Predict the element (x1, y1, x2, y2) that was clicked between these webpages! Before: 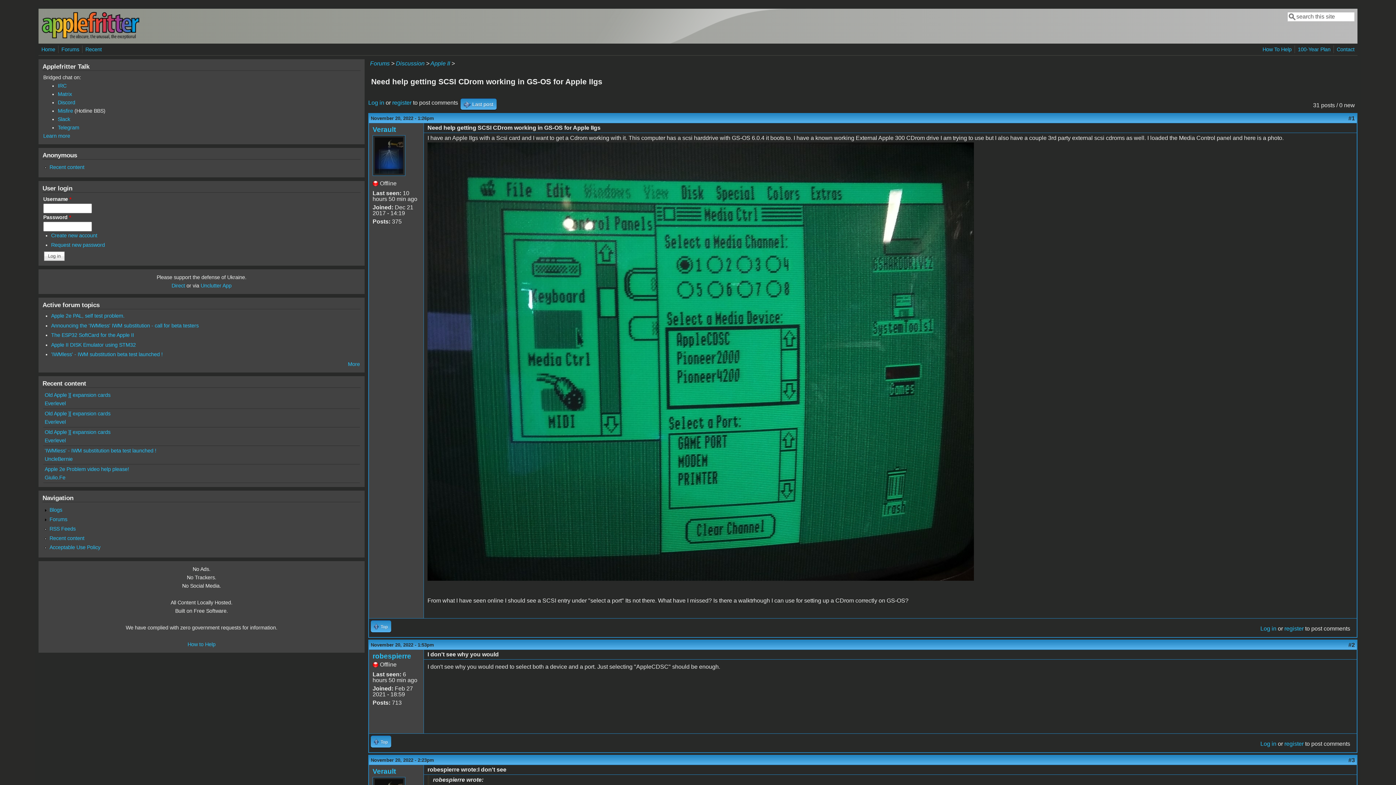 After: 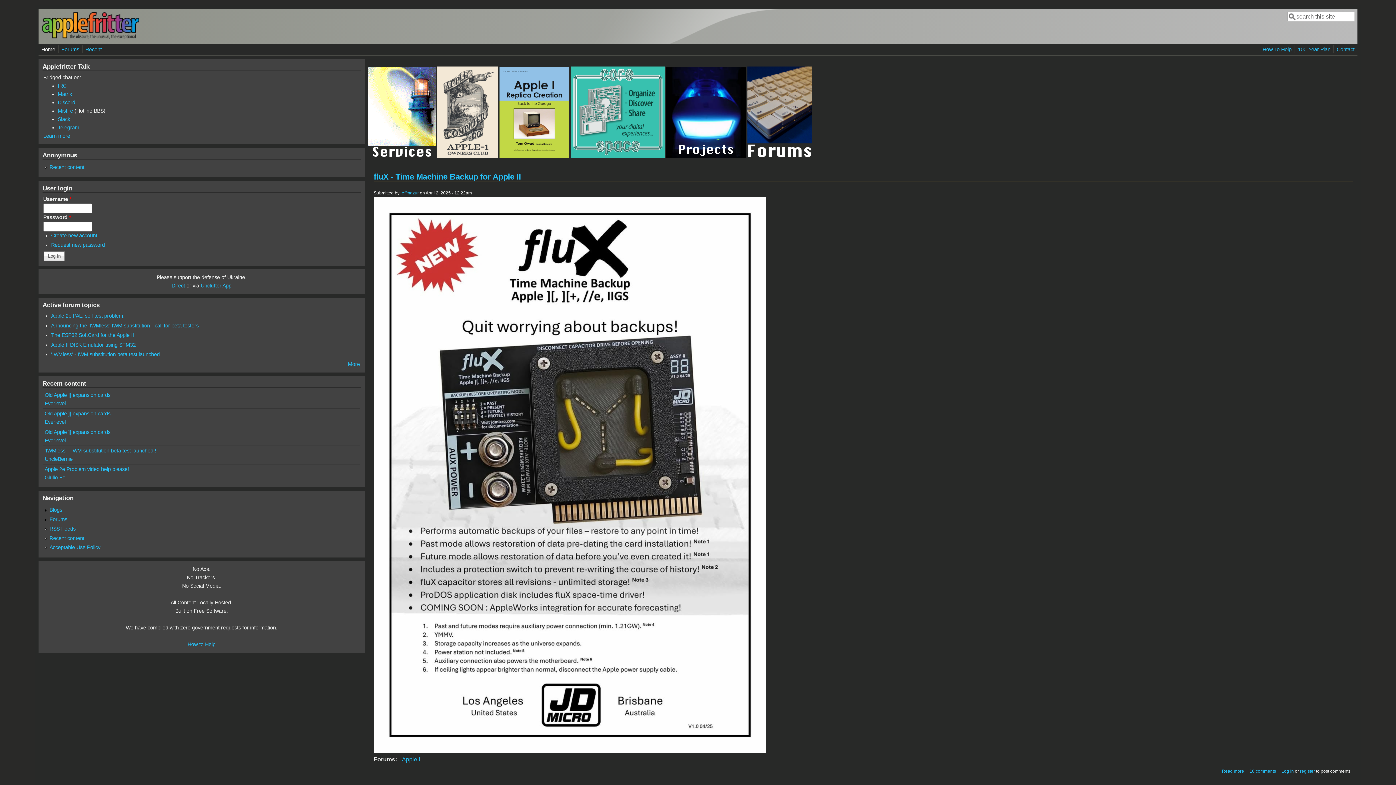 Action: bbox: (40, 45, 56, 53) label: Home